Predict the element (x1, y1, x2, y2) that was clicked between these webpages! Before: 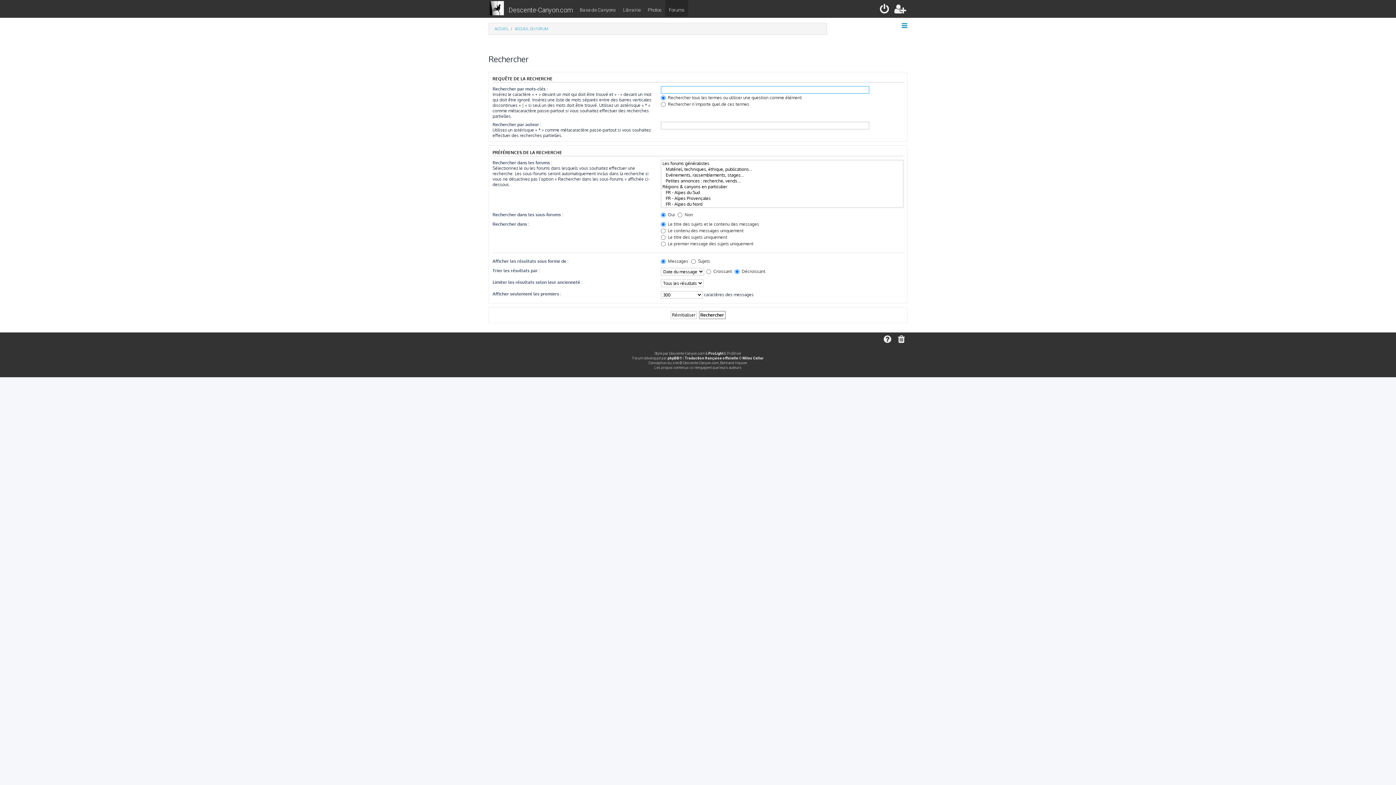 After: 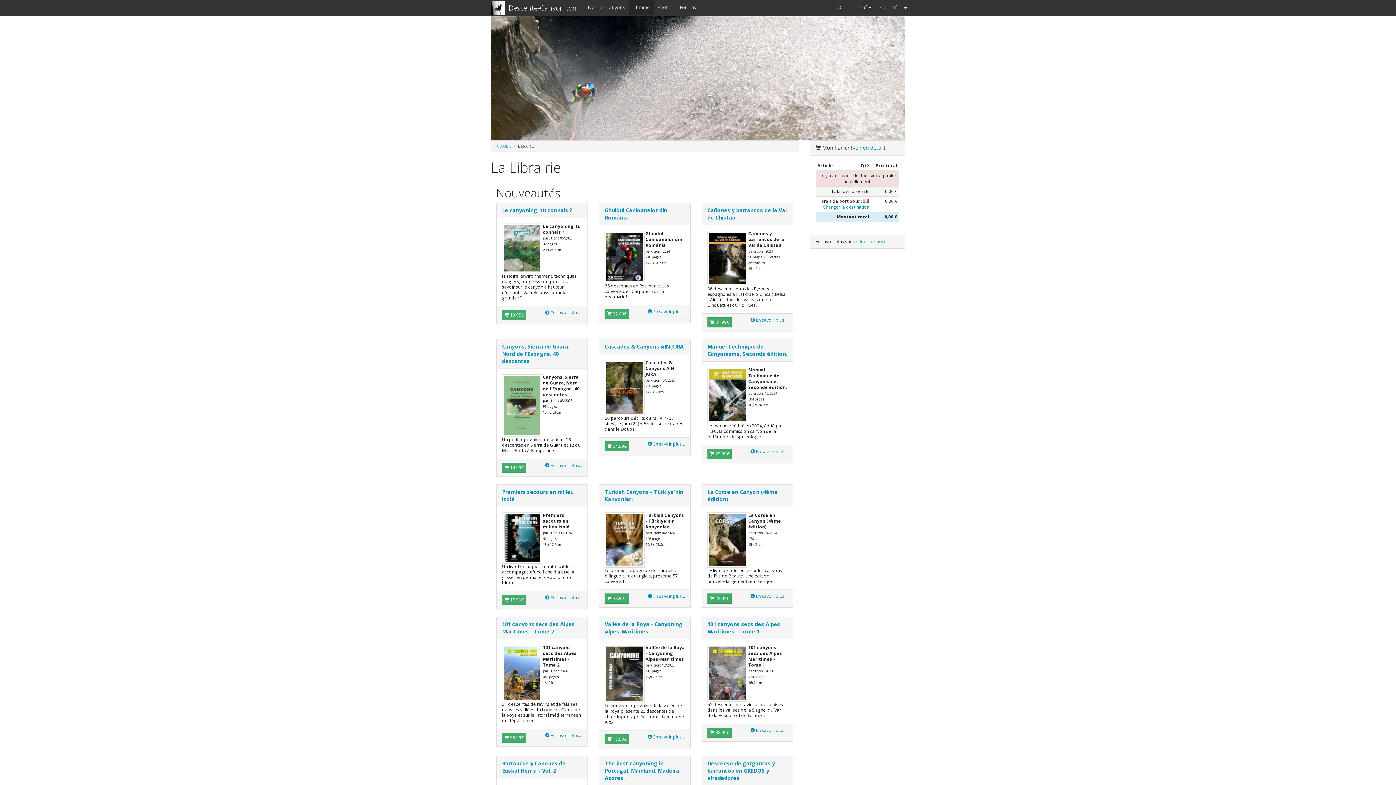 Action: label: Librairie bbox: (619, 0, 644, 16)